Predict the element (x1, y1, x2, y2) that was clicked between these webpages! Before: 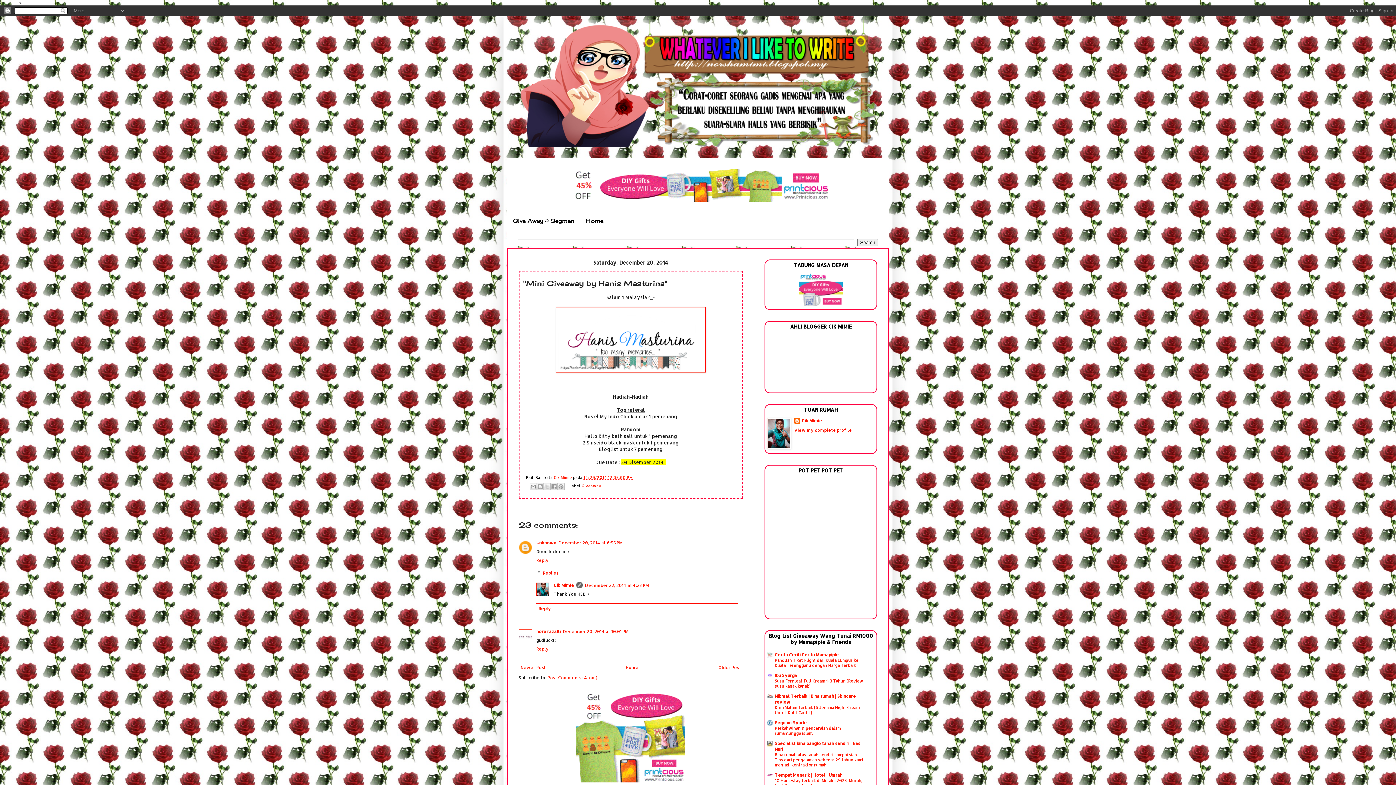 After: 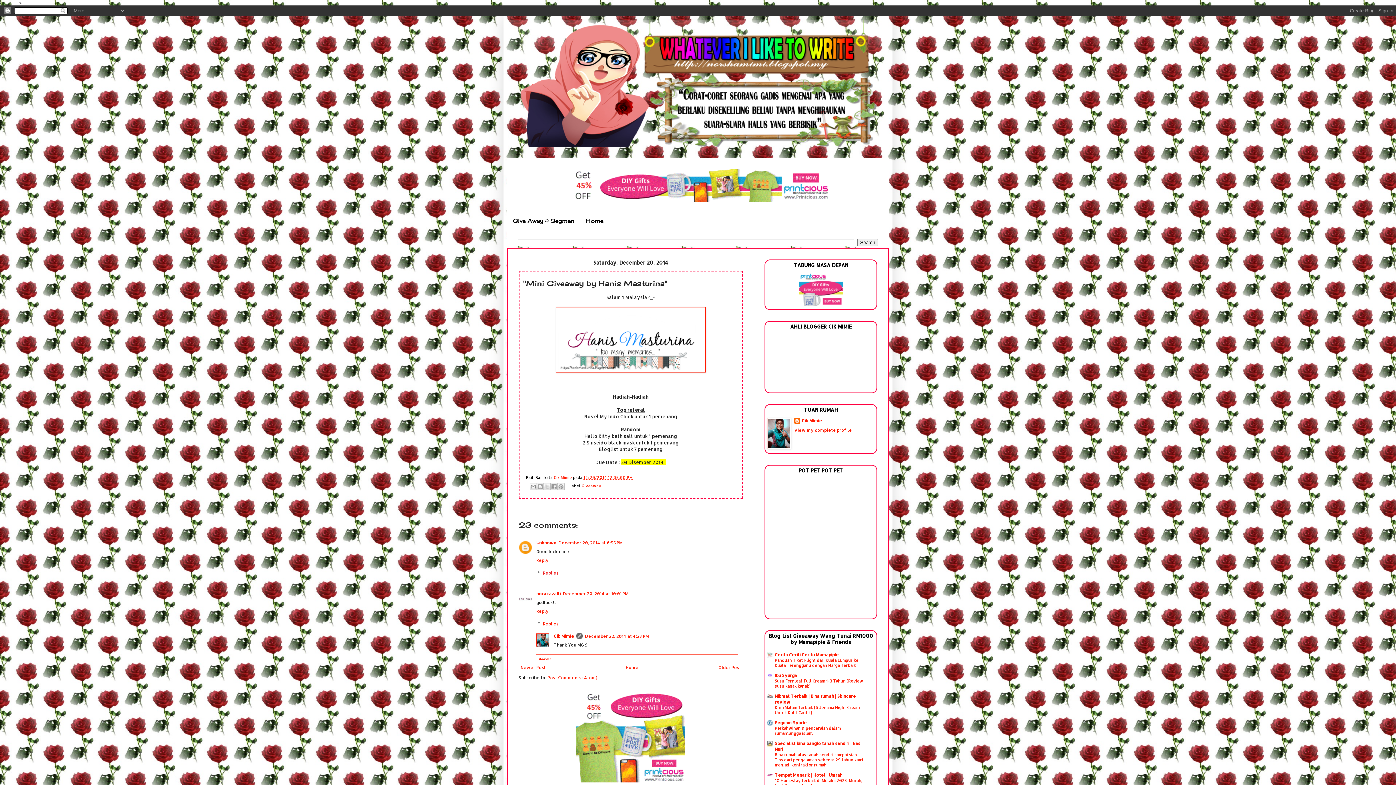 Action: bbox: (542, 570, 558, 575) label: Replies